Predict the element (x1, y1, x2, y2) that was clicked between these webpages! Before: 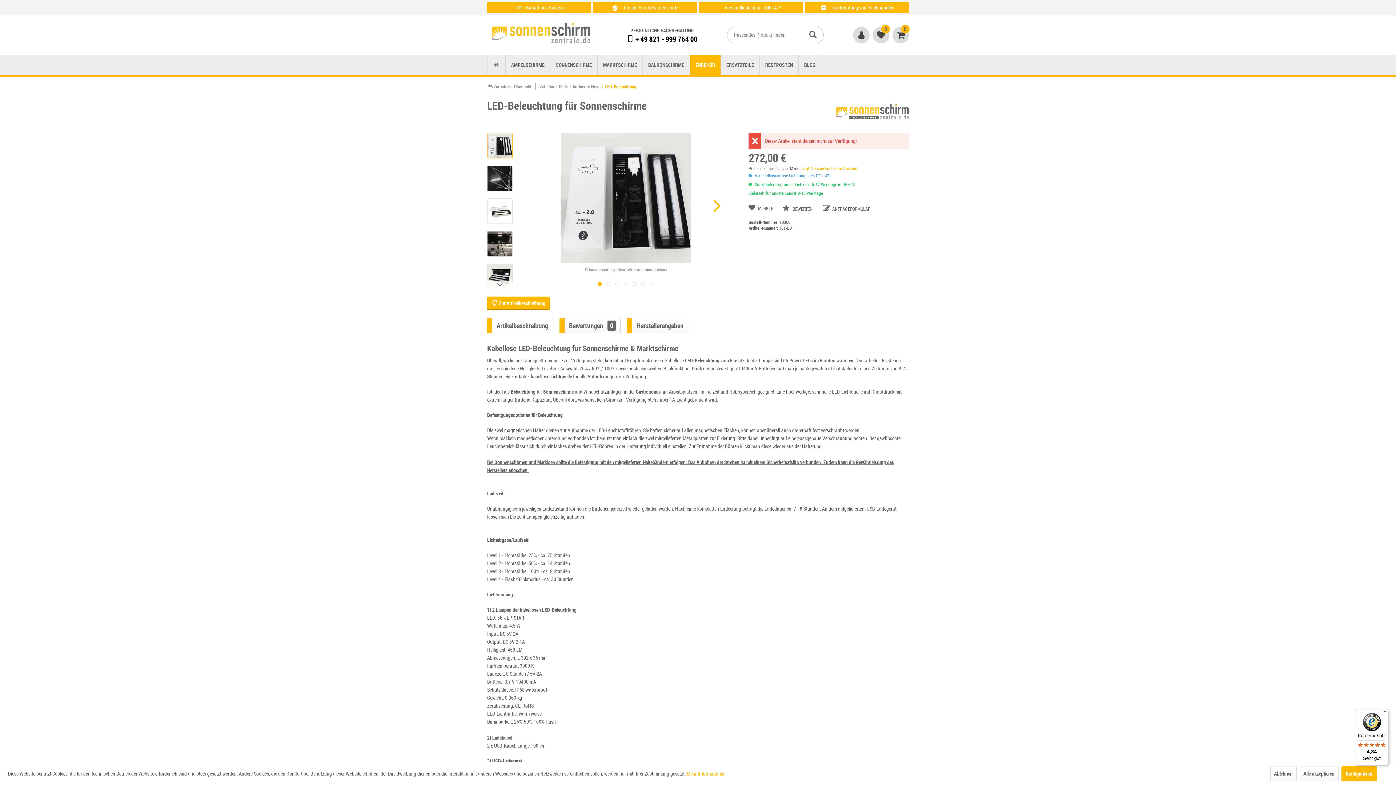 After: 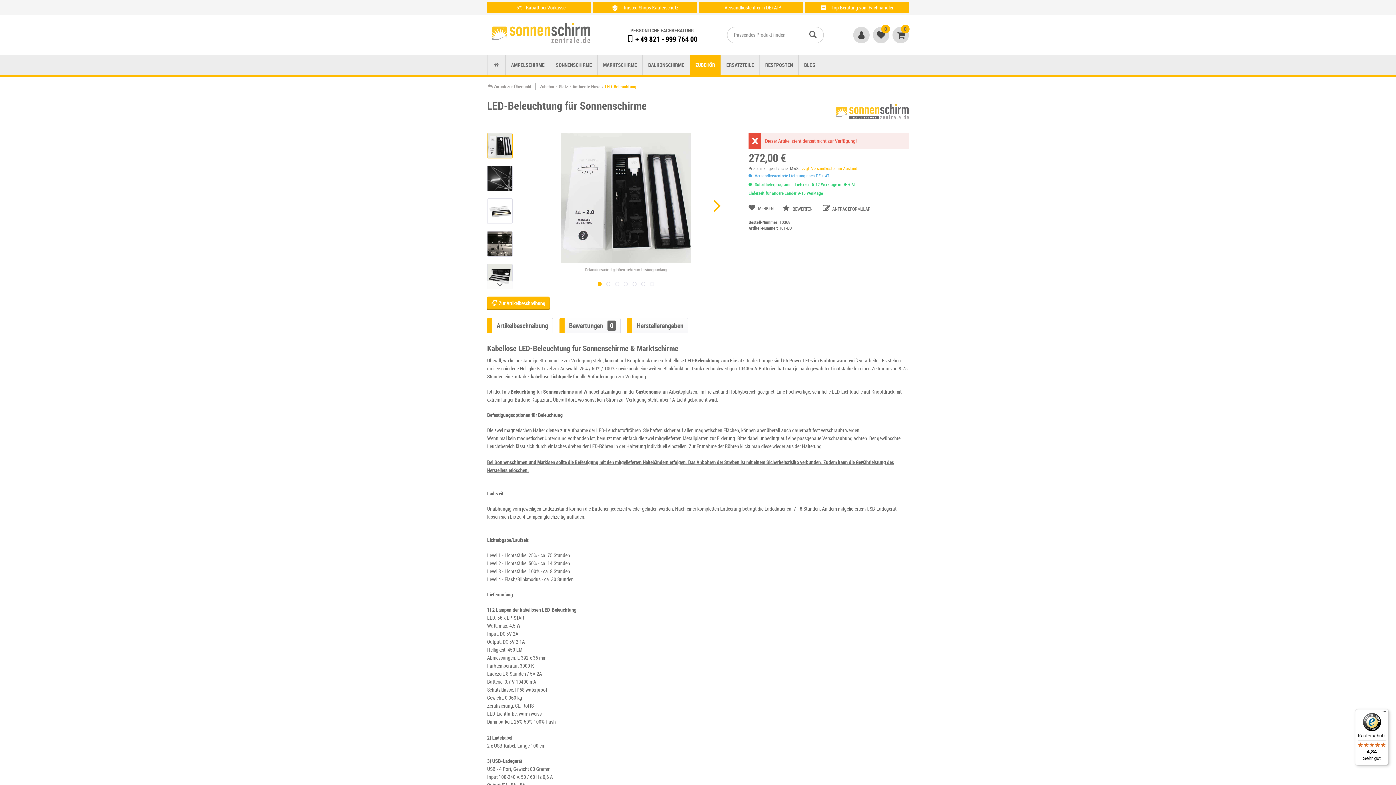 Action: bbox: (1270, 766, 1296, 781) label: Ablehnen